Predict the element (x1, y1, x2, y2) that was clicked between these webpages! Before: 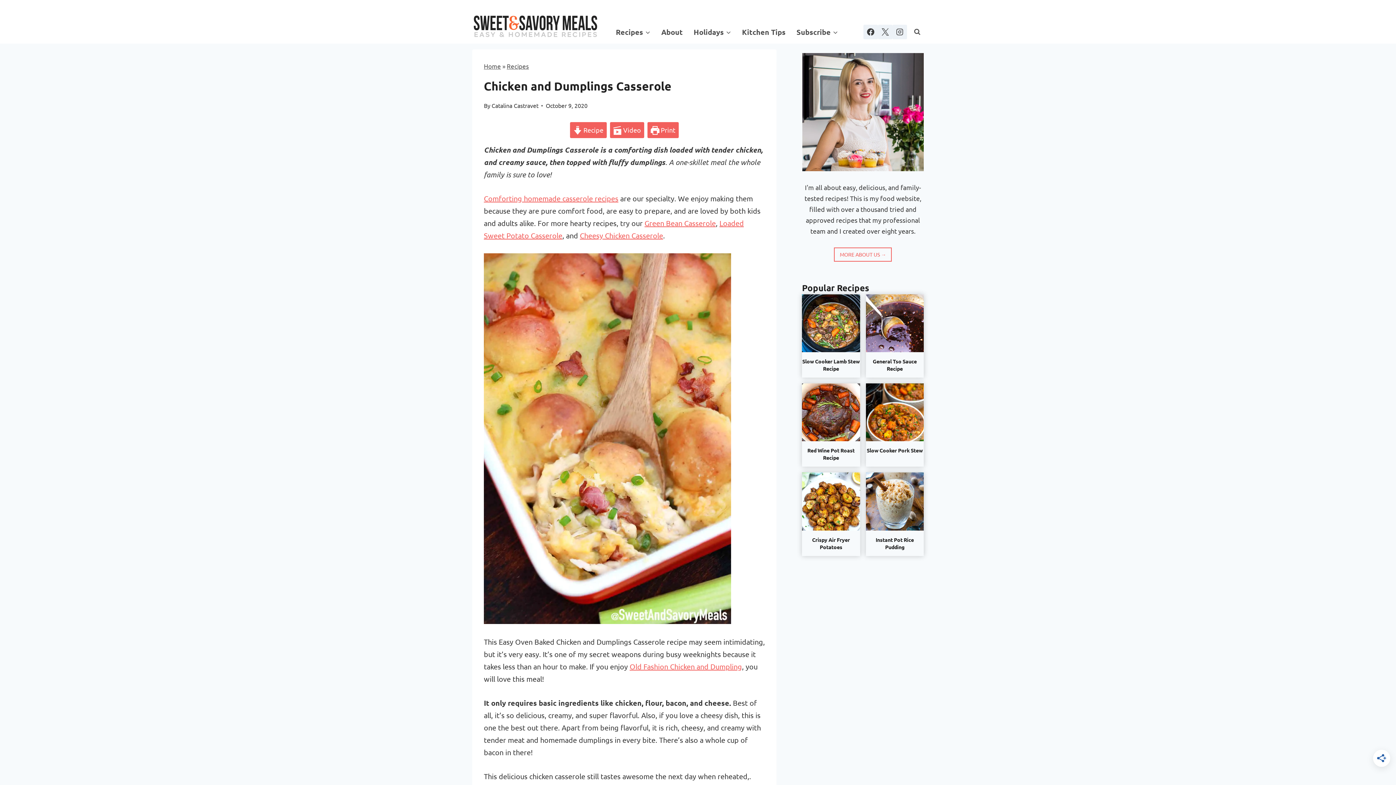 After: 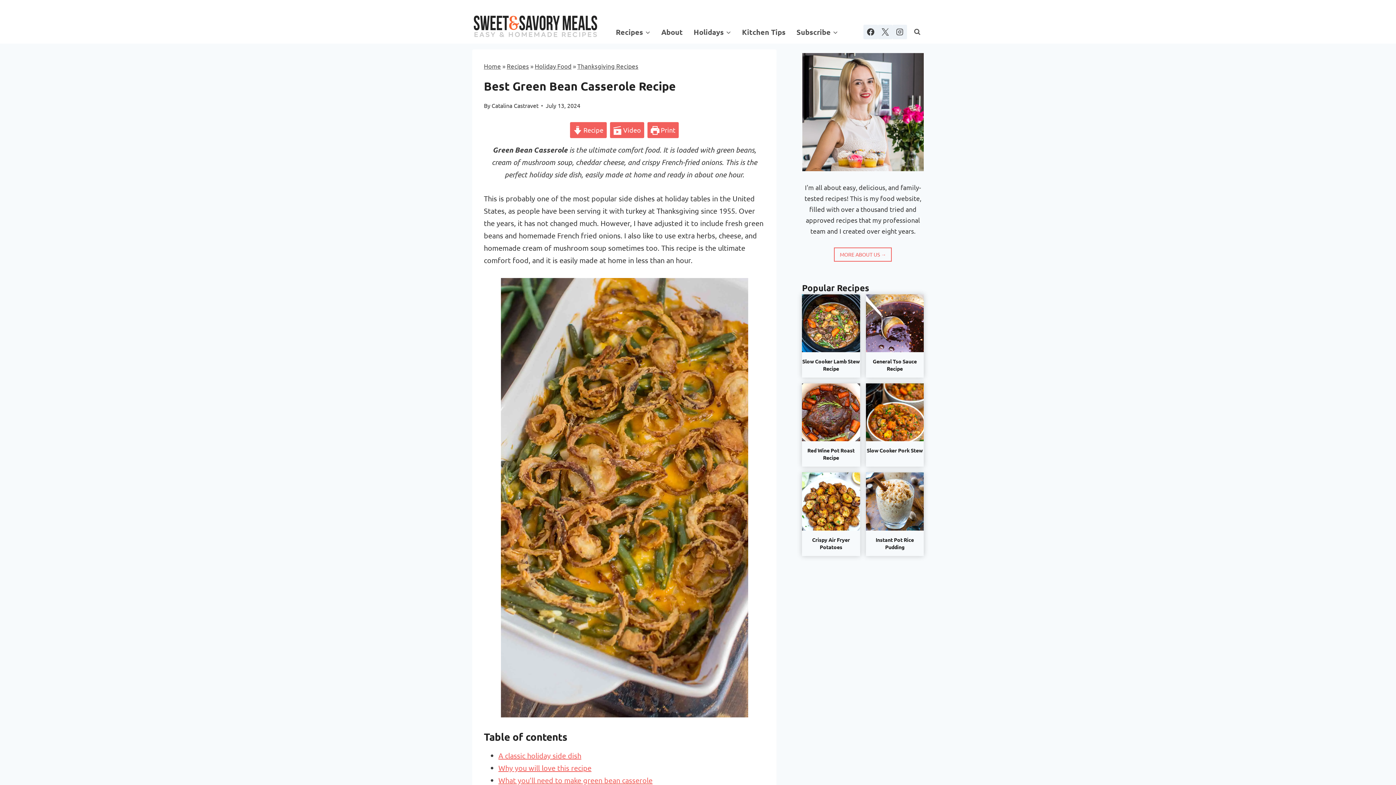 Action: label: Green Bean Casserole bbox: (644, 218, 716, 227)